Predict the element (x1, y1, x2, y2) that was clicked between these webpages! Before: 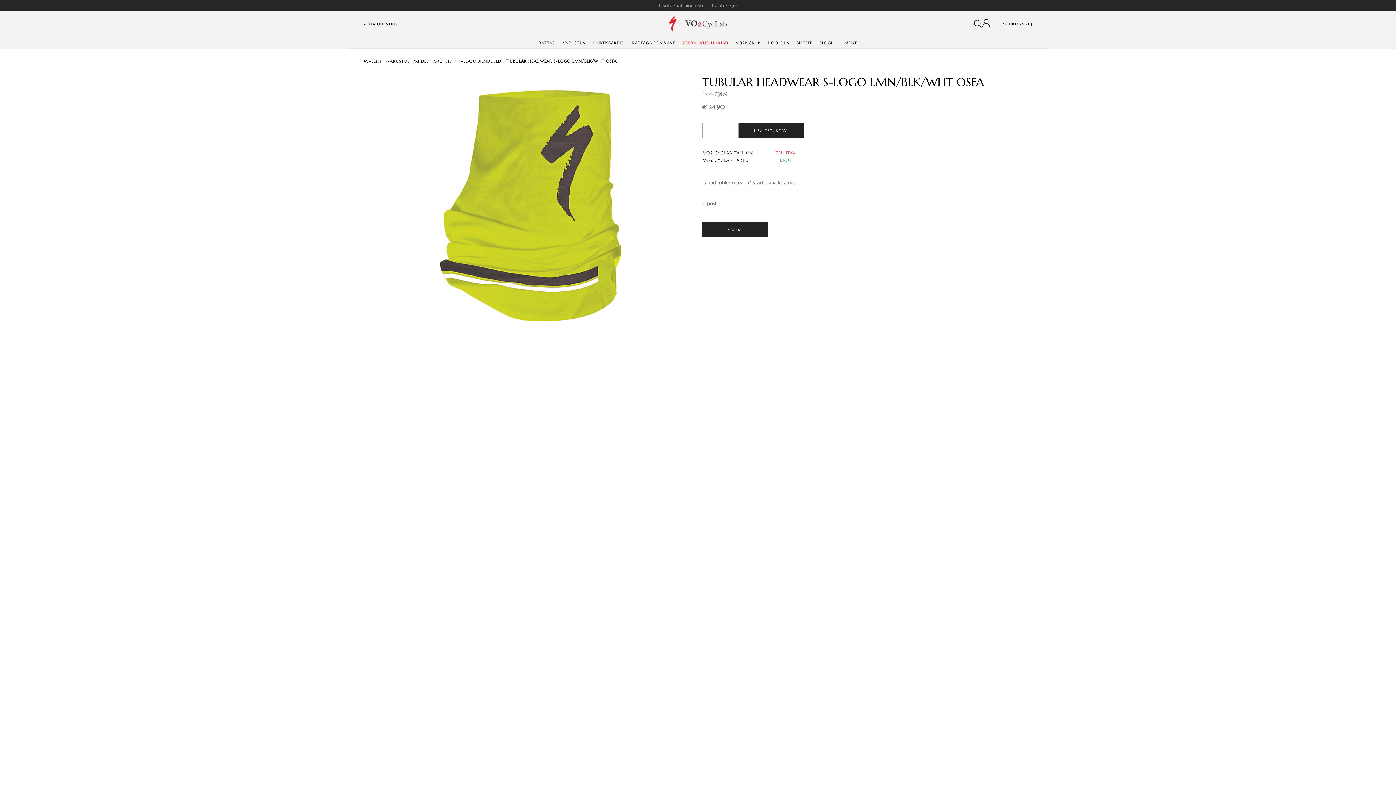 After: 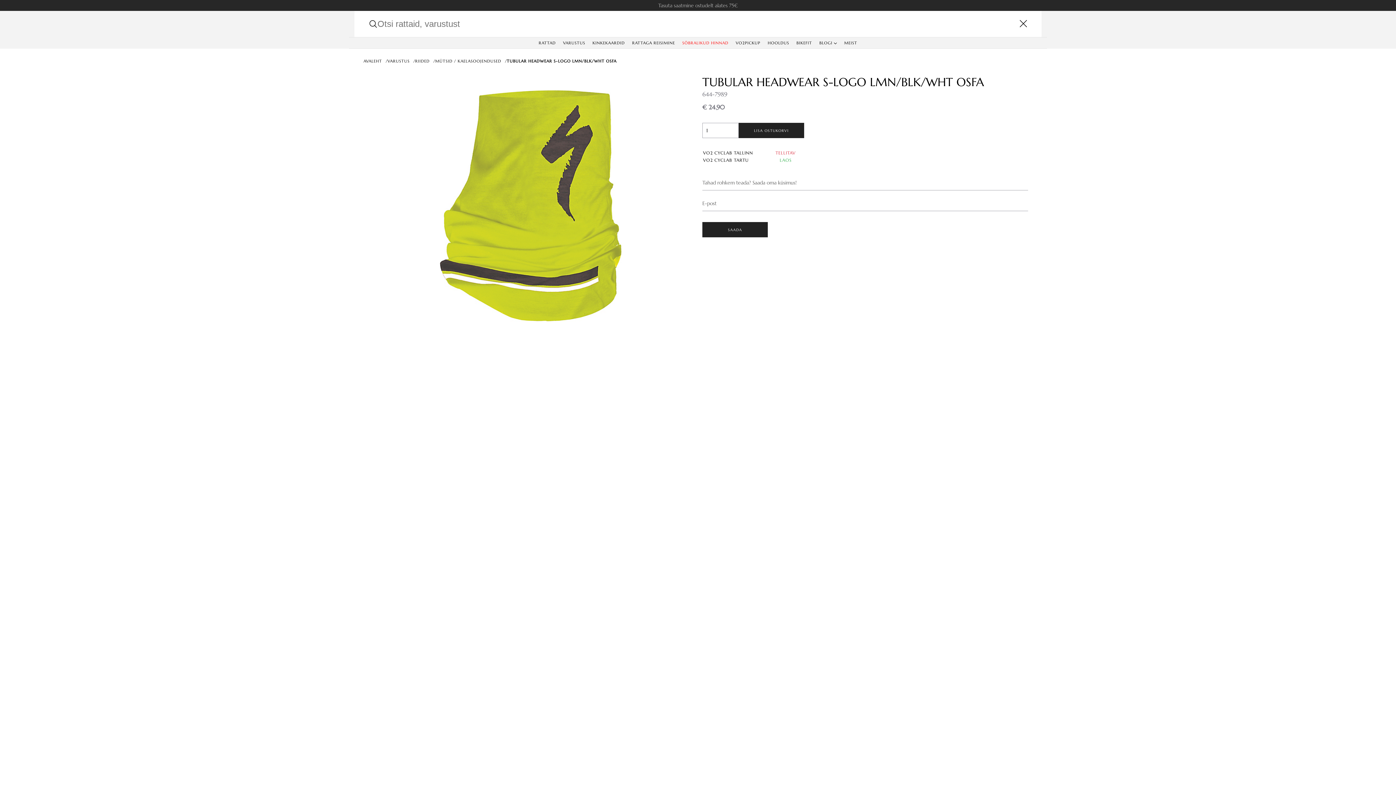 Action: bbox: (973, 18, 982, 29)